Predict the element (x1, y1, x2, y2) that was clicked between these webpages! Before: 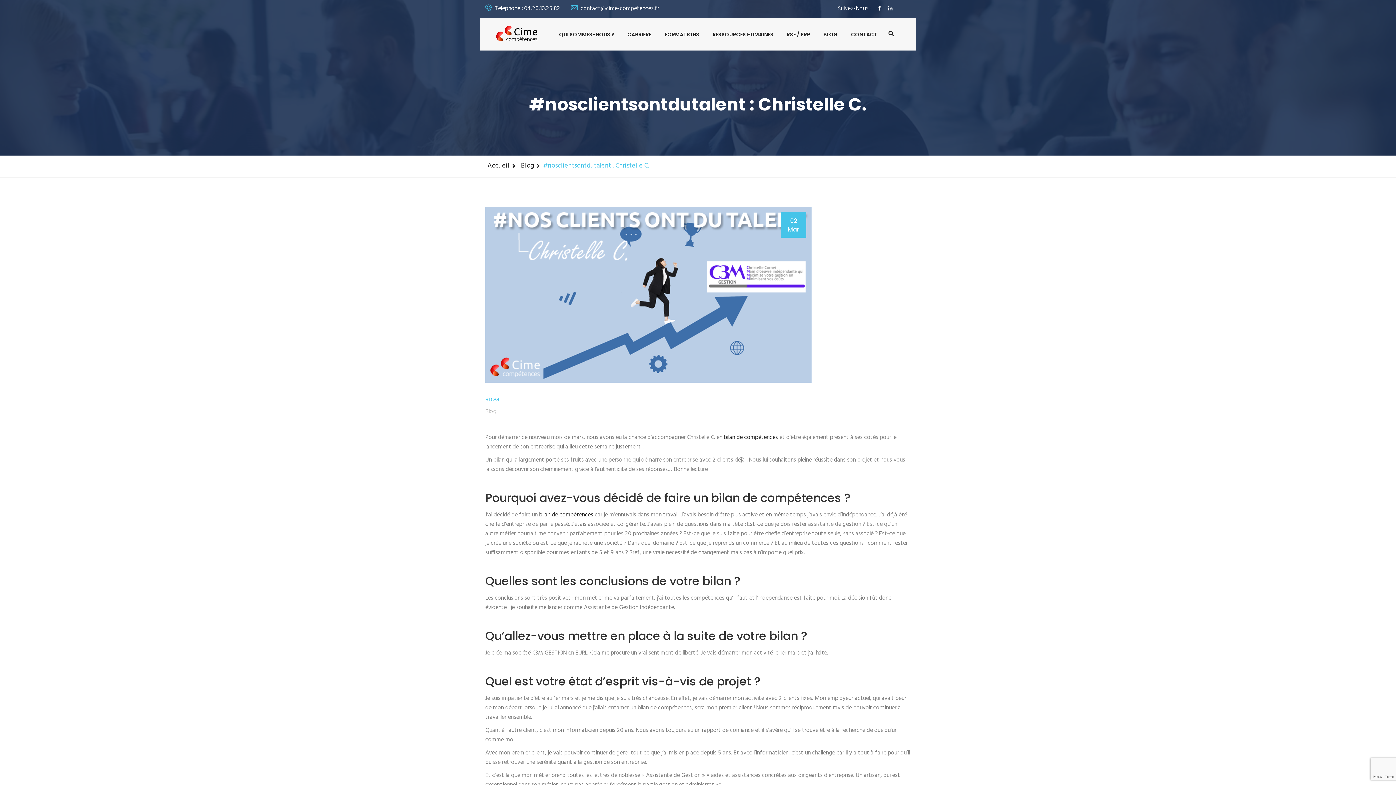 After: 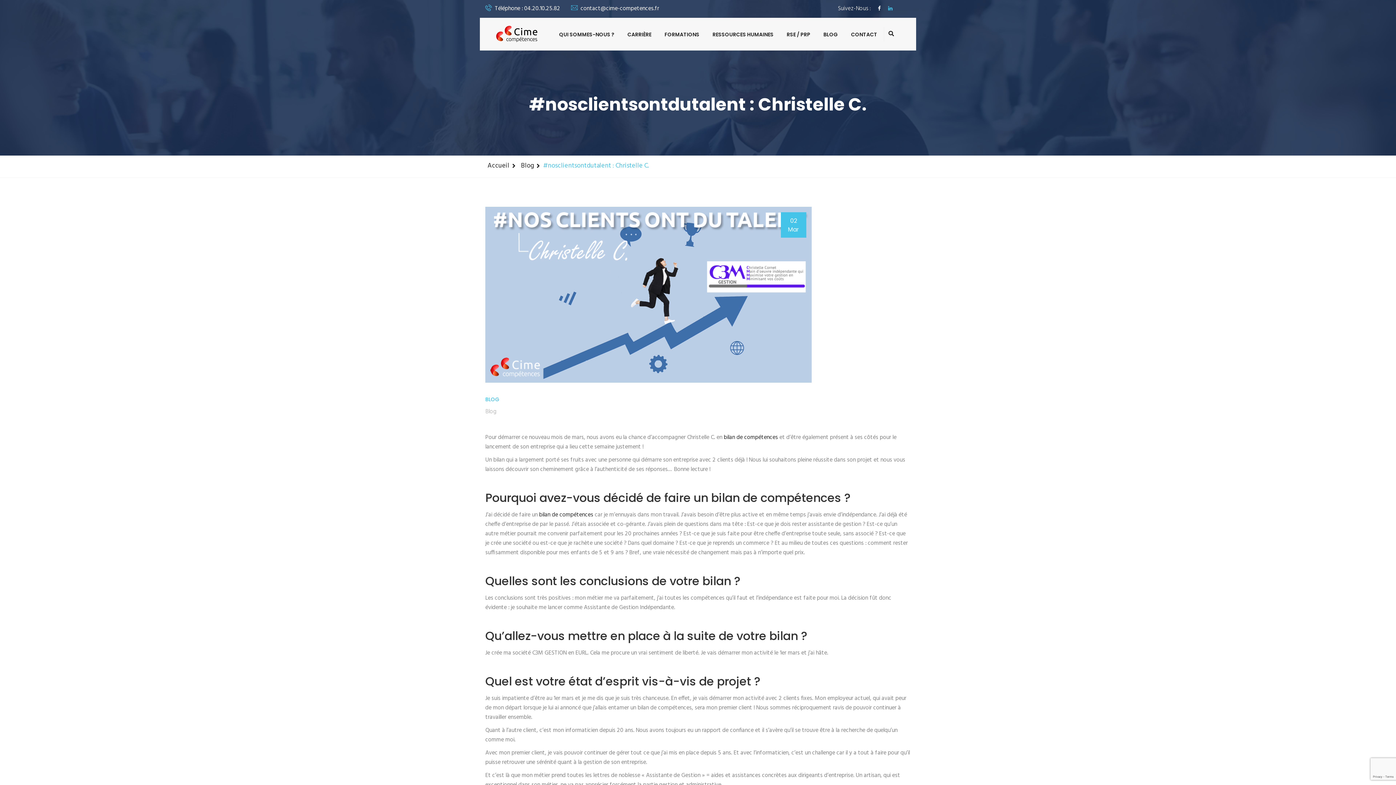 Action: bbox: (888, 4, 892, 13)